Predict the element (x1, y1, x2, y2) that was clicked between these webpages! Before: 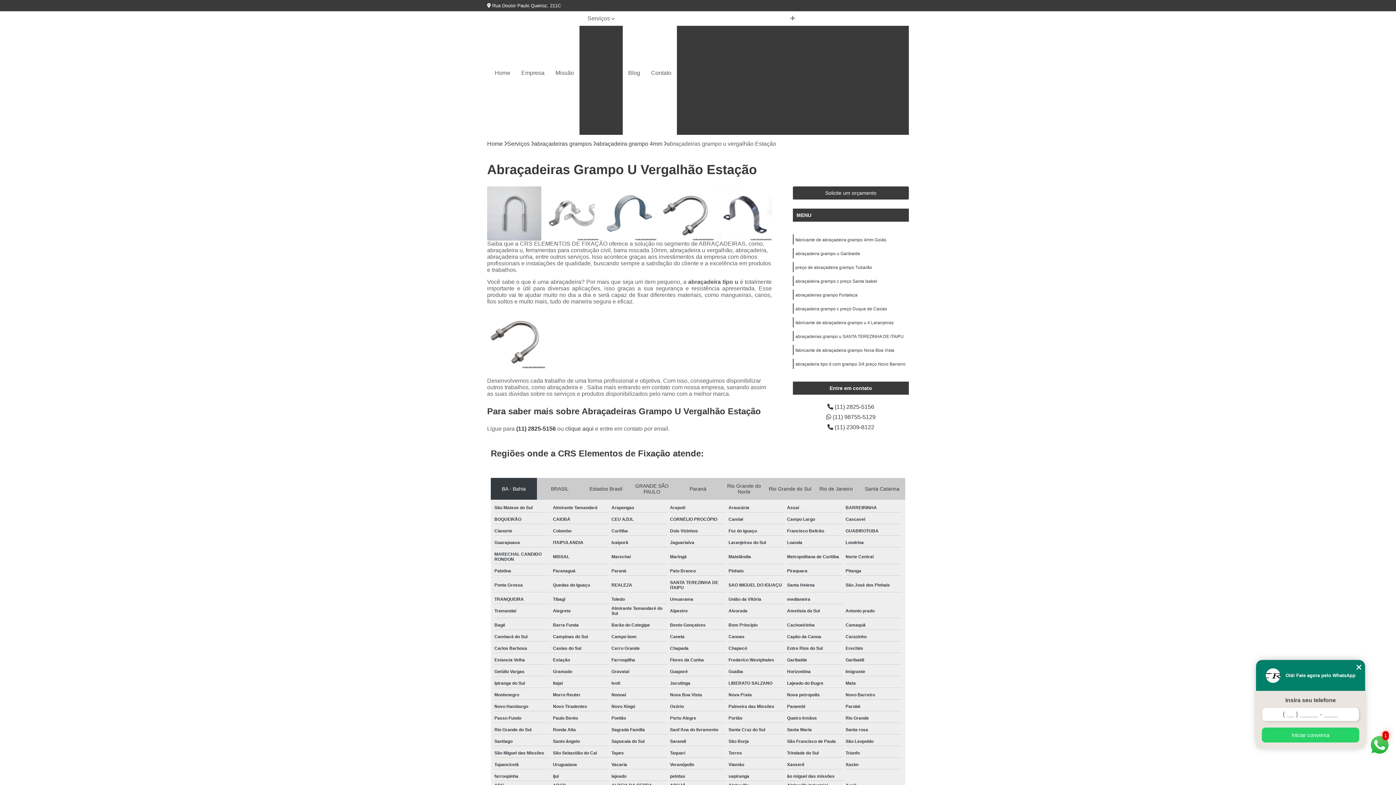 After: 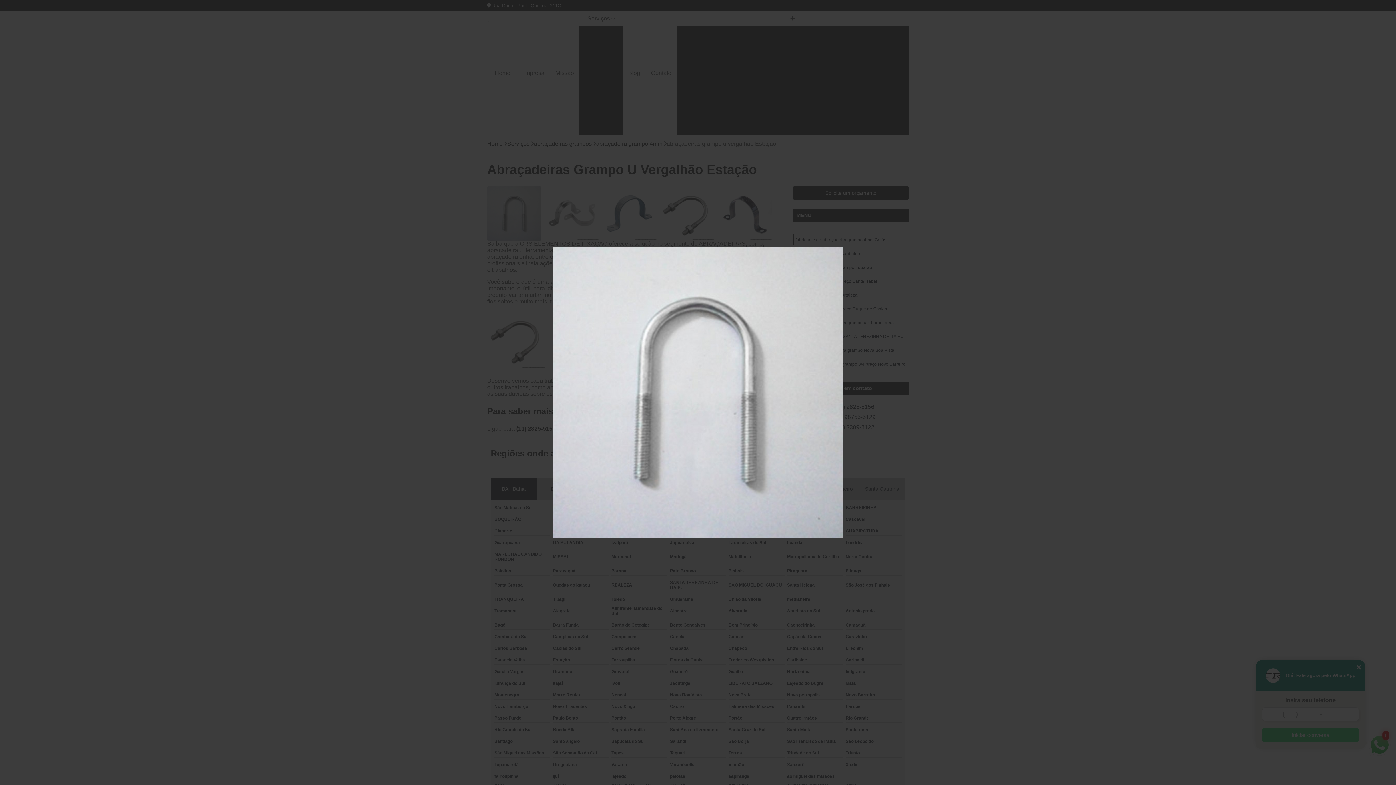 Action: bbox: (487, 186, 541, 240)